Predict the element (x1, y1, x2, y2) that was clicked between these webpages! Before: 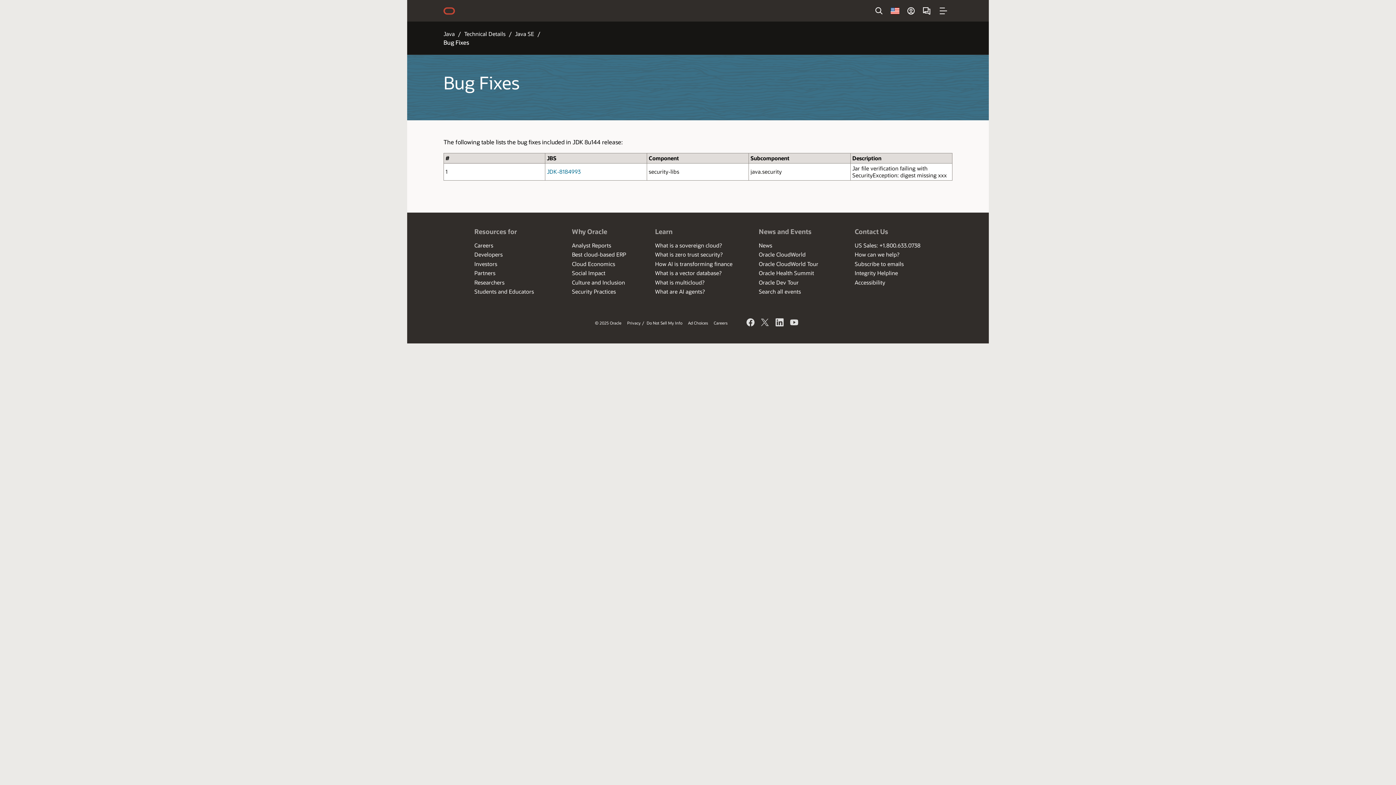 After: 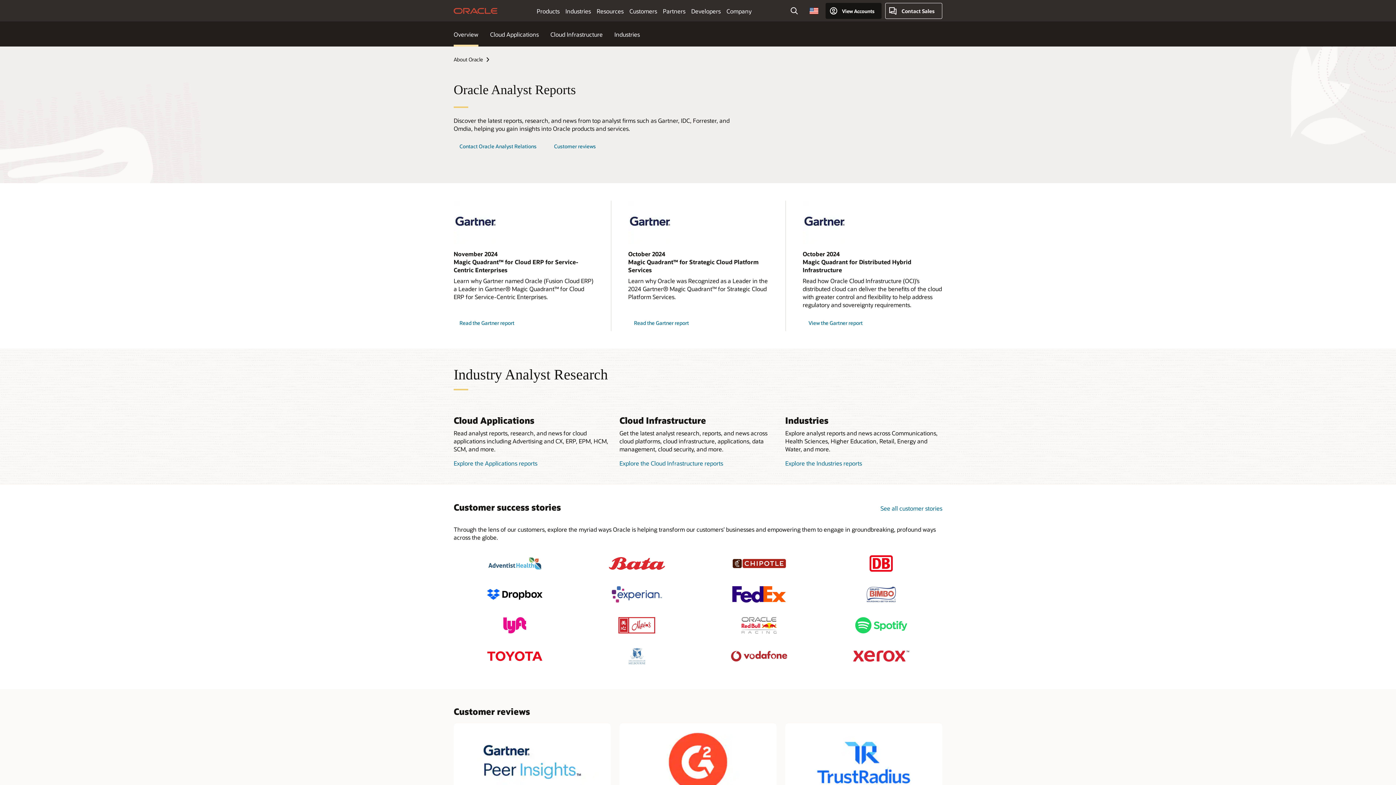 Action: bbox: (572, 241, 611, 249) label: Analyst Reports